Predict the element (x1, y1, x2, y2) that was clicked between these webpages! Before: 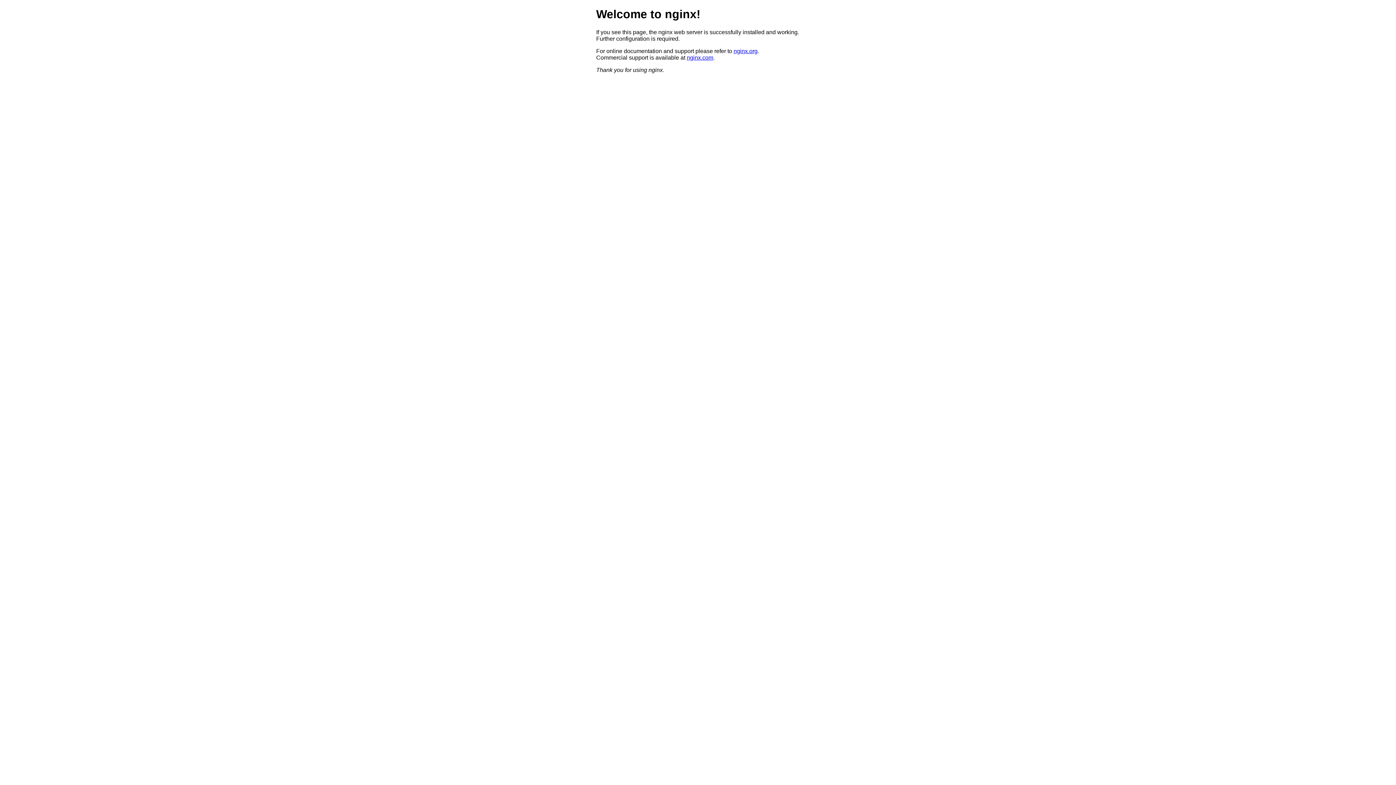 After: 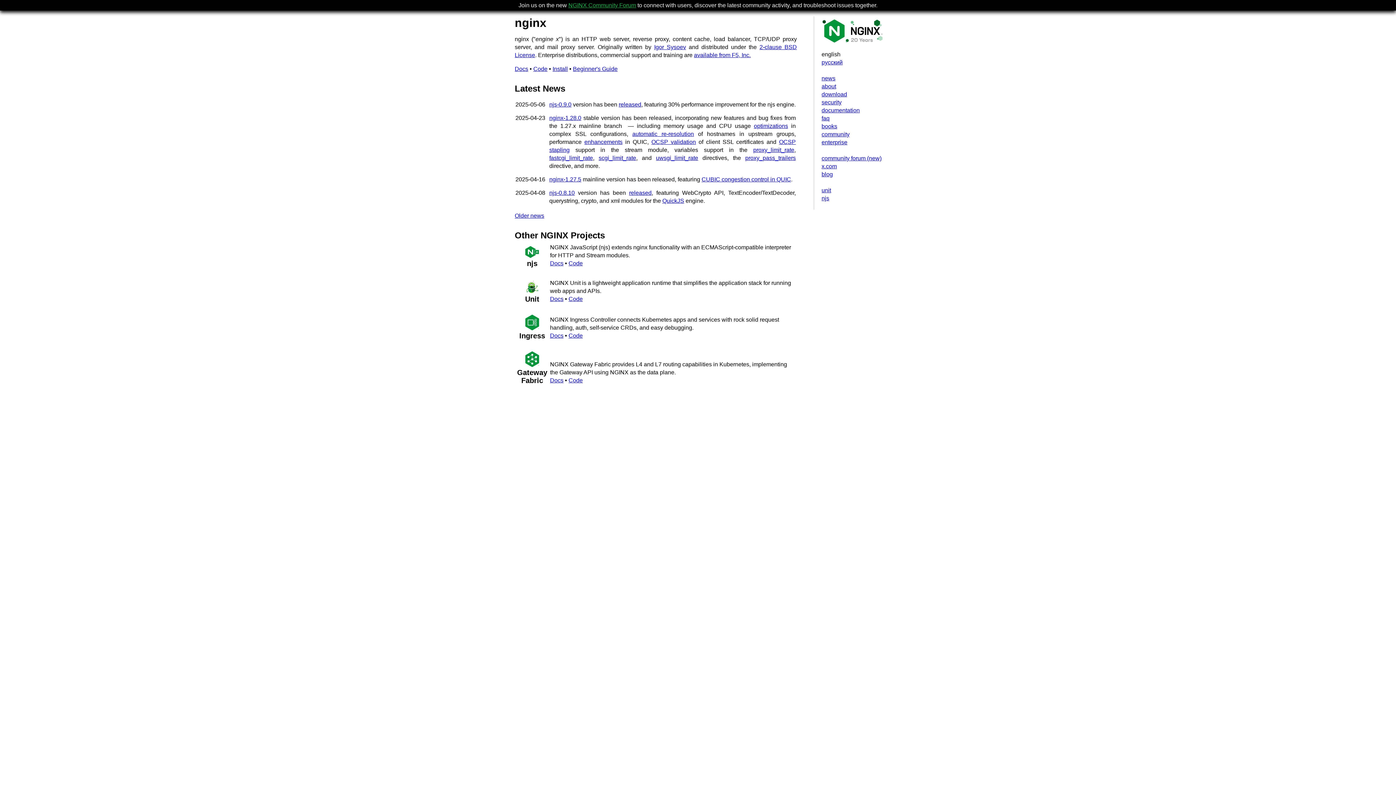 Action: label: nginx.org bbox: (733, 47, 757, 54)